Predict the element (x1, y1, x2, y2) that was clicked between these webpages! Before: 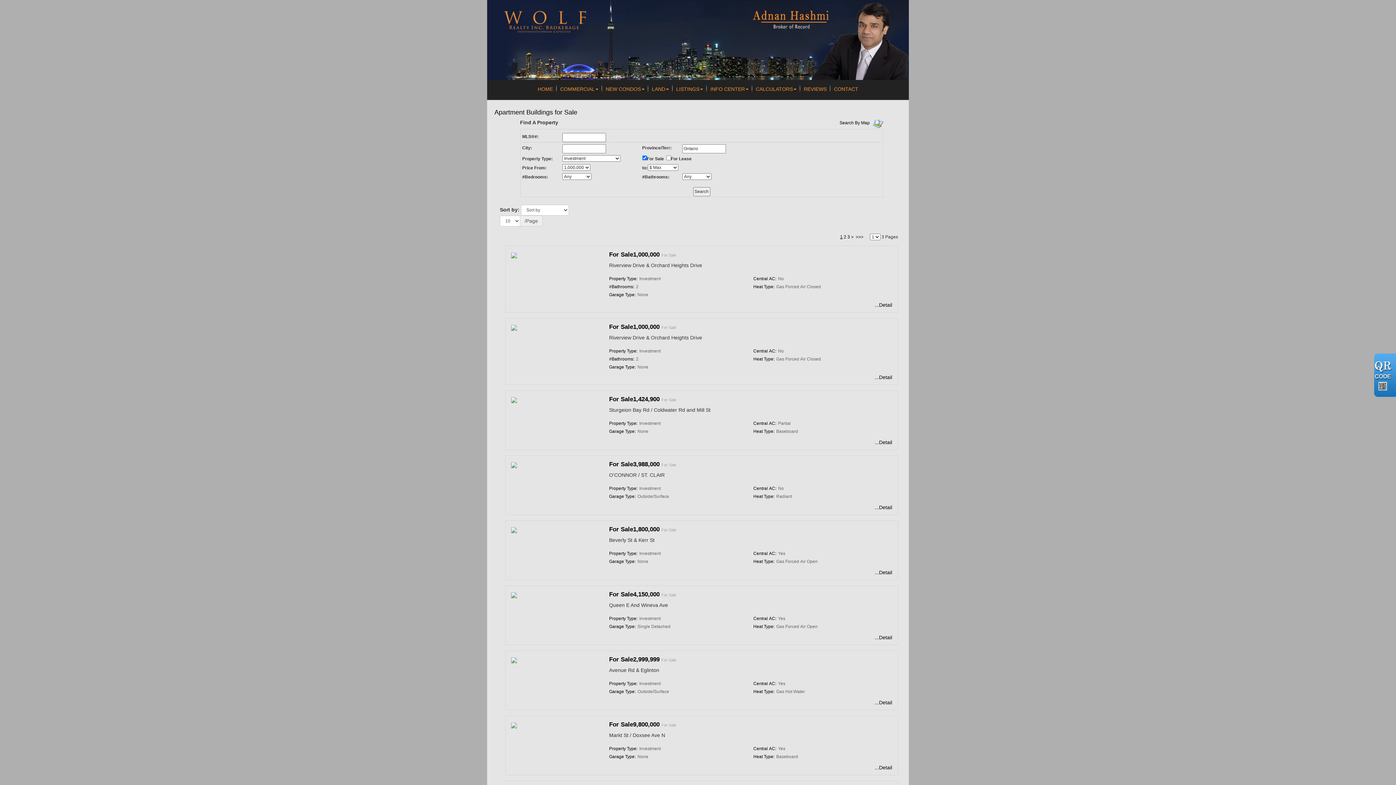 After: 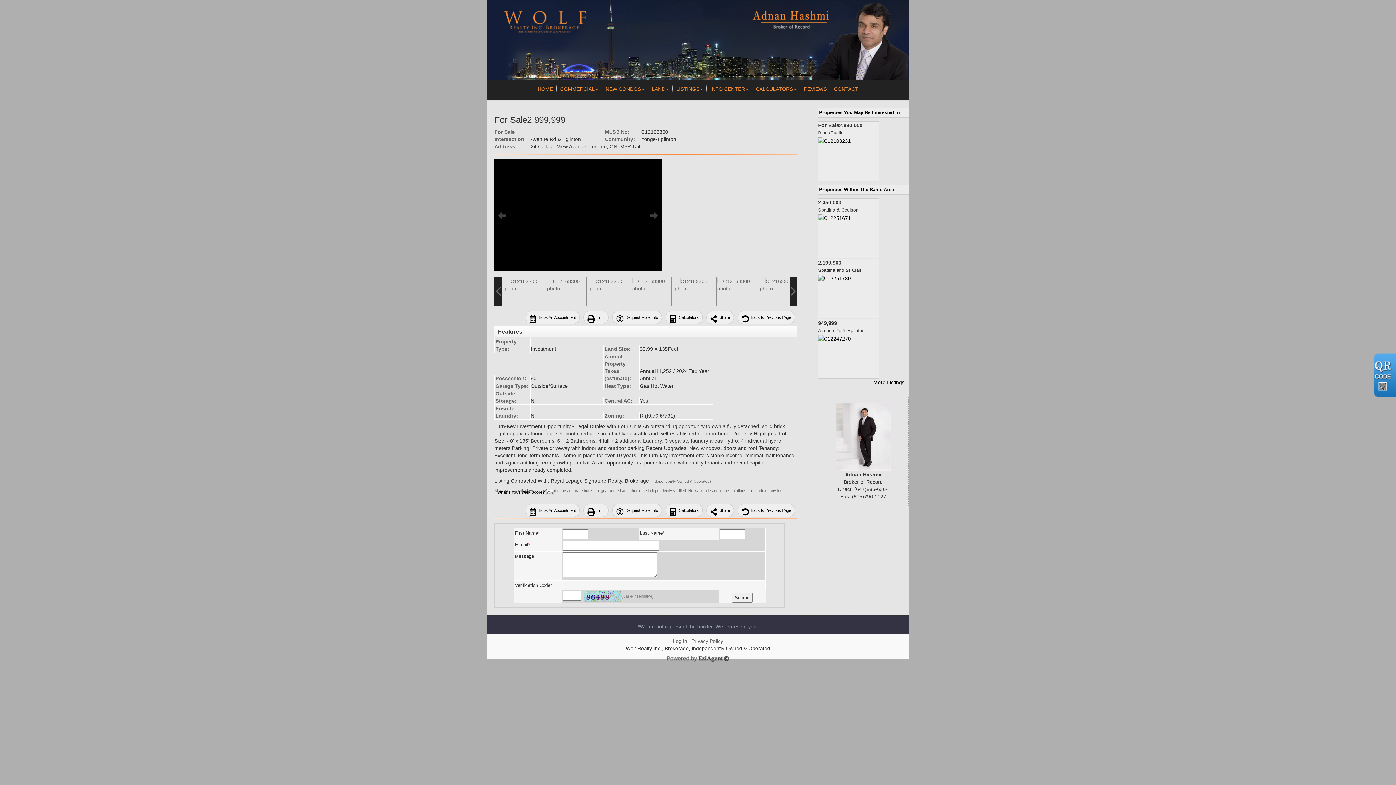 Action: bbox: (874, 700, 892, 705) label: ...Detail